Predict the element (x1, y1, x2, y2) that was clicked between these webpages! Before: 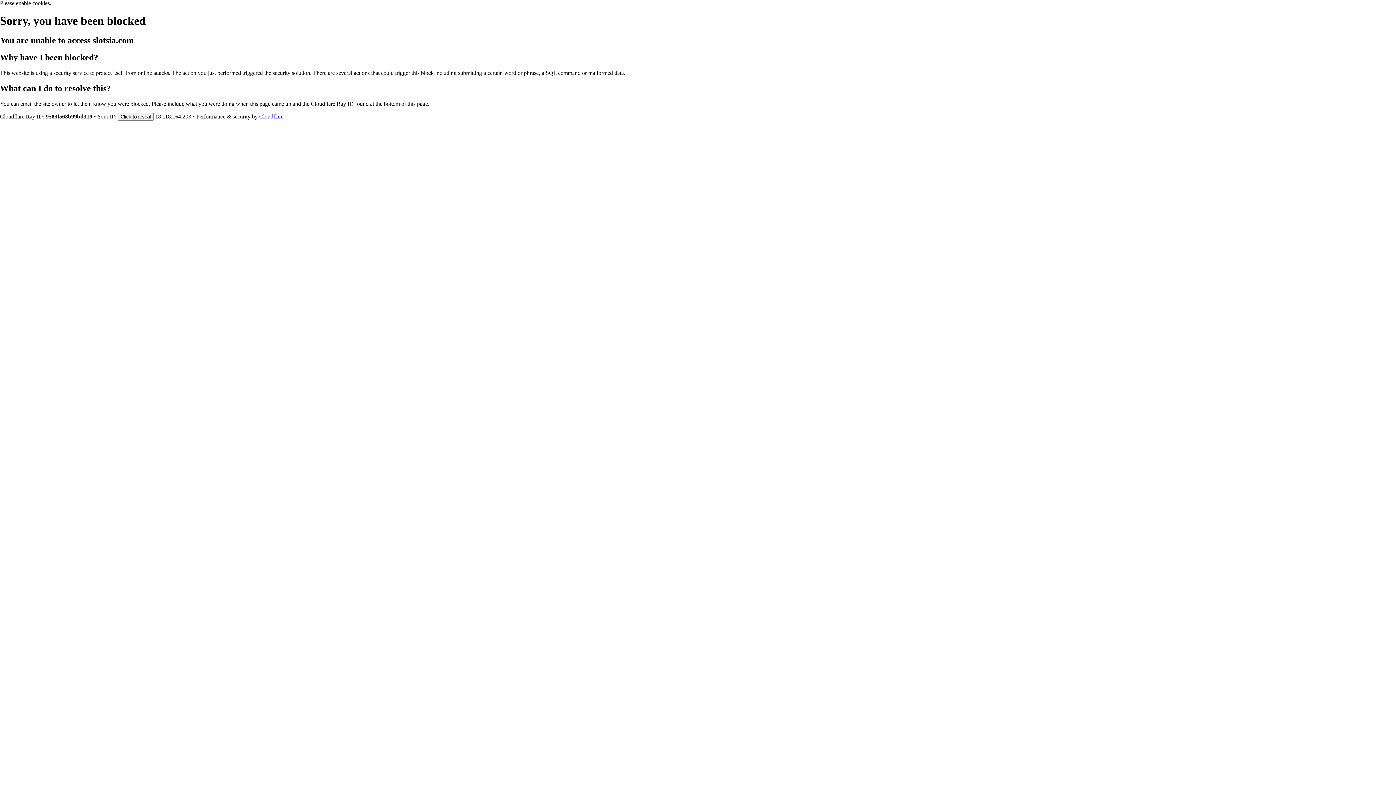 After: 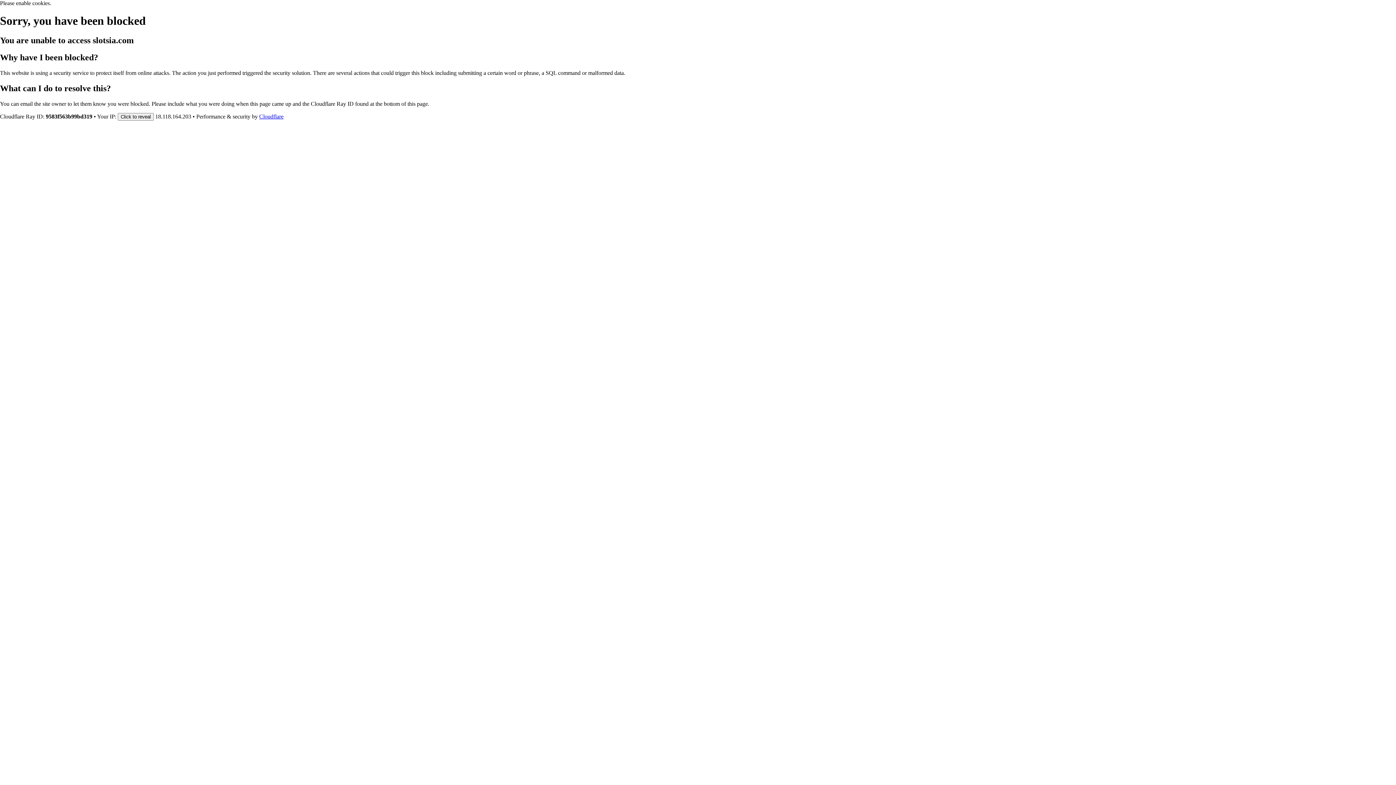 Action: label: Cloudflare bbox: (259, 113, 283, 119)